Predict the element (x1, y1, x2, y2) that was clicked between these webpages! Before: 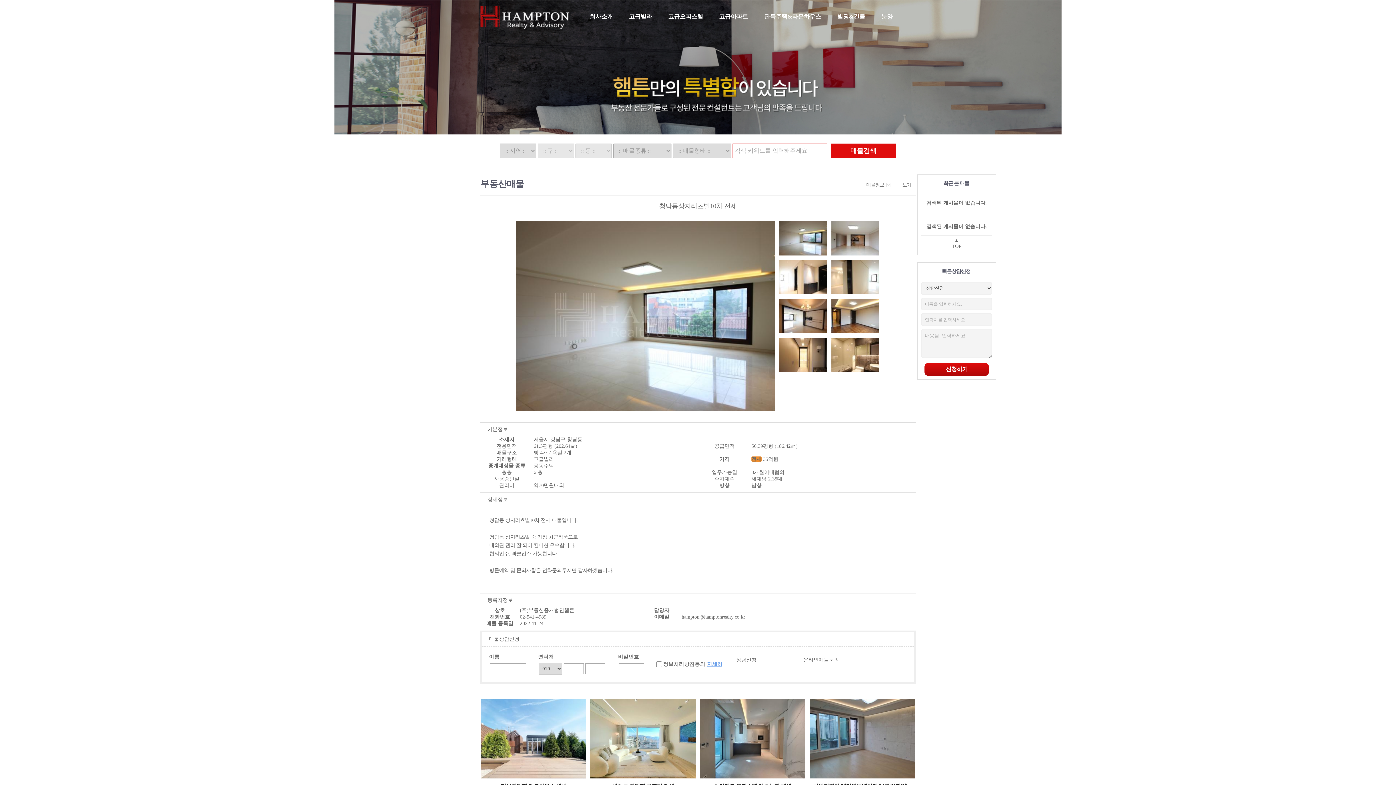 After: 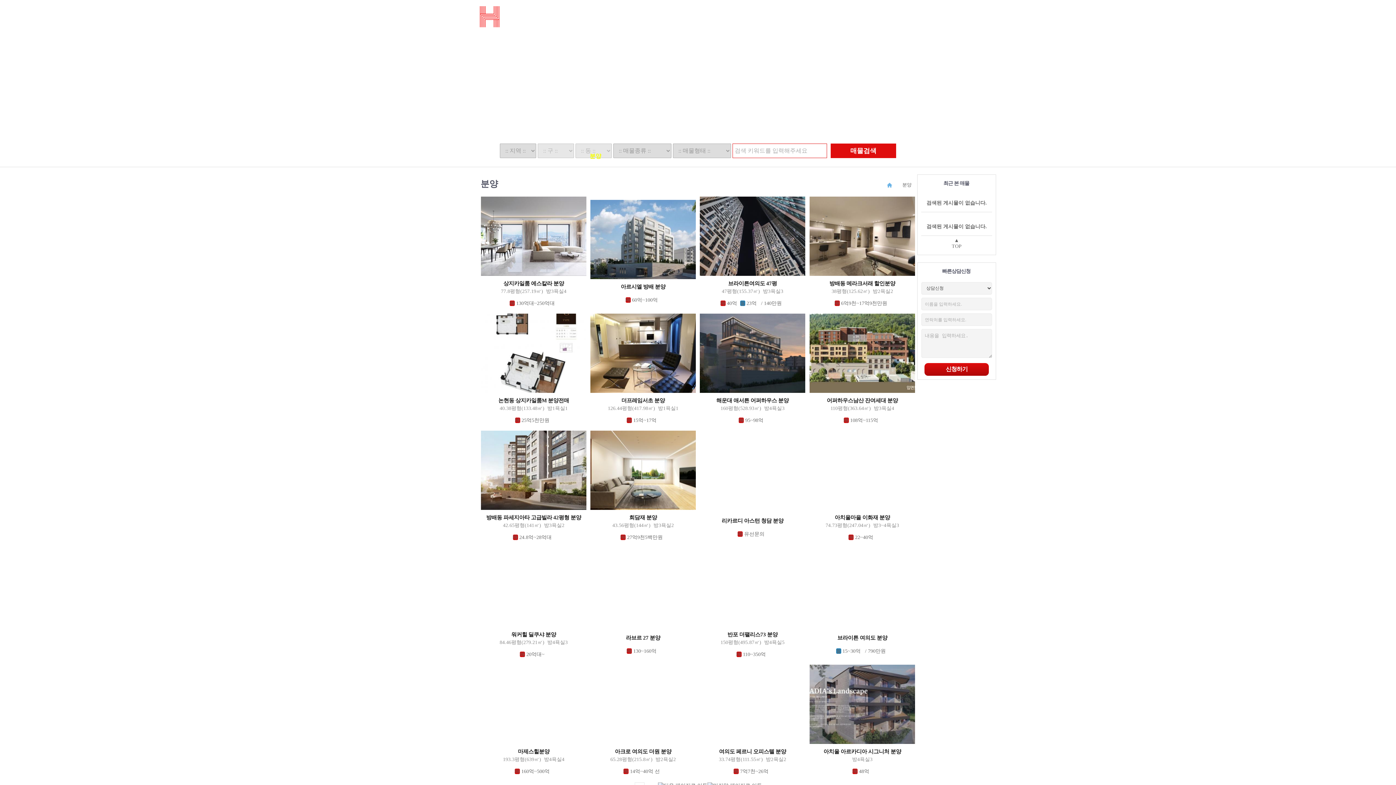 Action: label: 분양 bbox: (873, 8, 901, 28)